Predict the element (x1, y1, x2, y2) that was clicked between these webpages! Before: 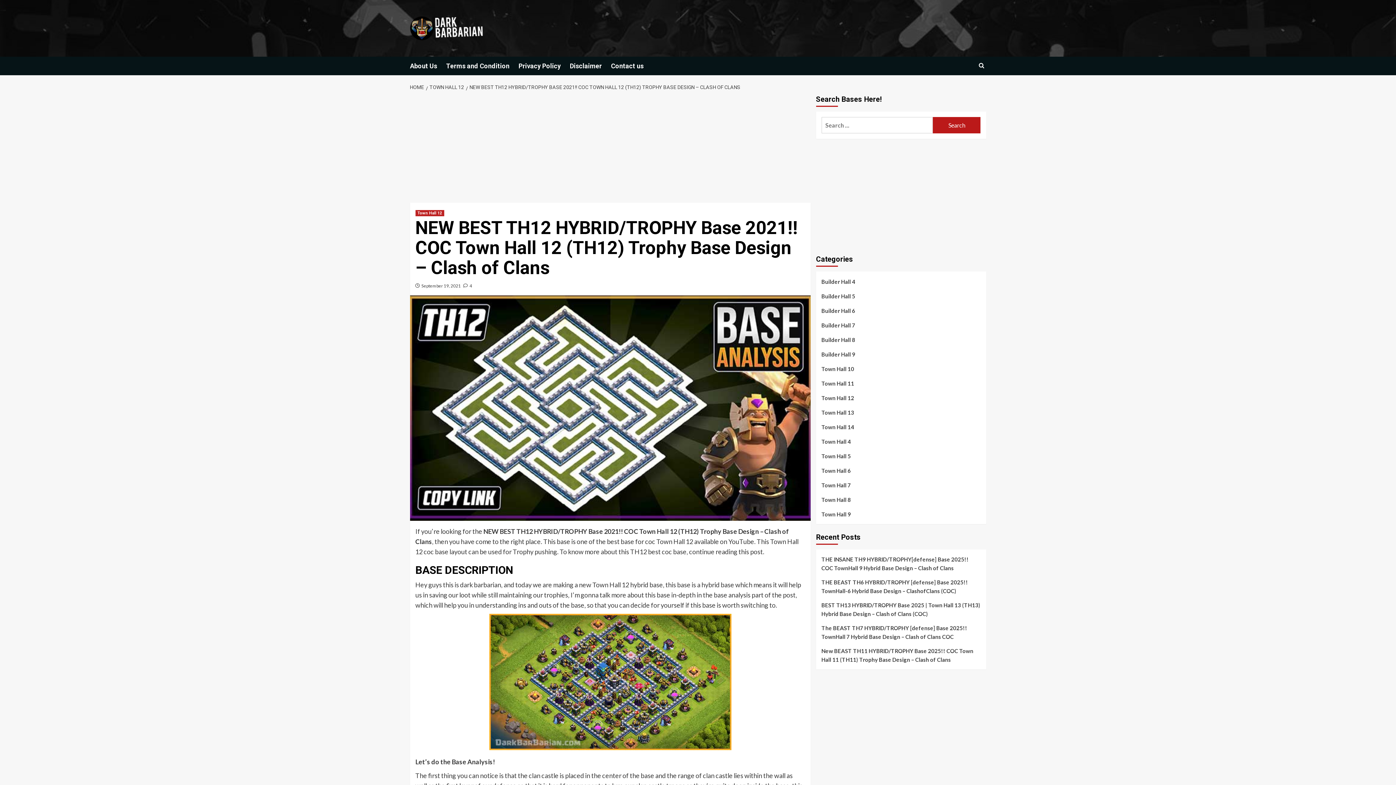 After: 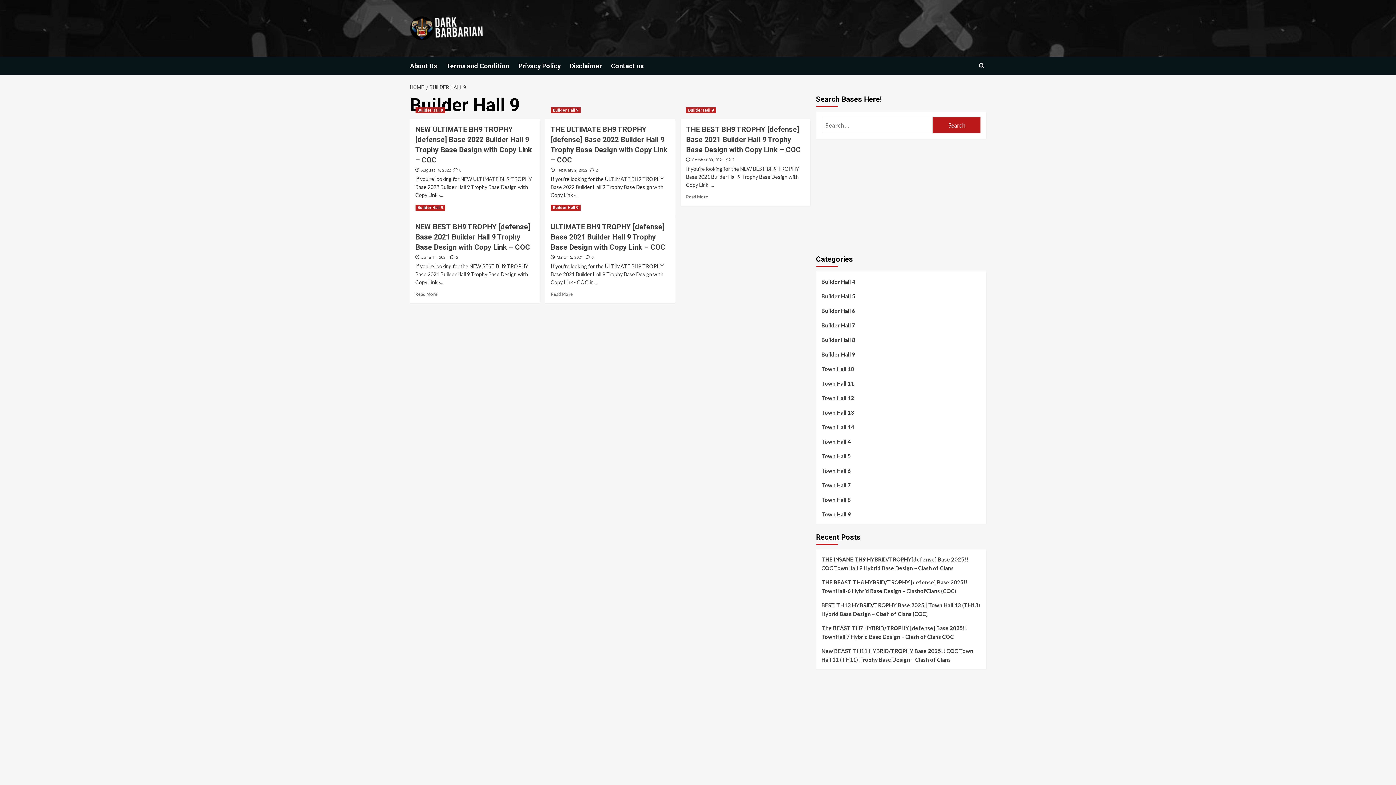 Action: bbox: (821, 350, 855, 364) label: Builder Hall 9